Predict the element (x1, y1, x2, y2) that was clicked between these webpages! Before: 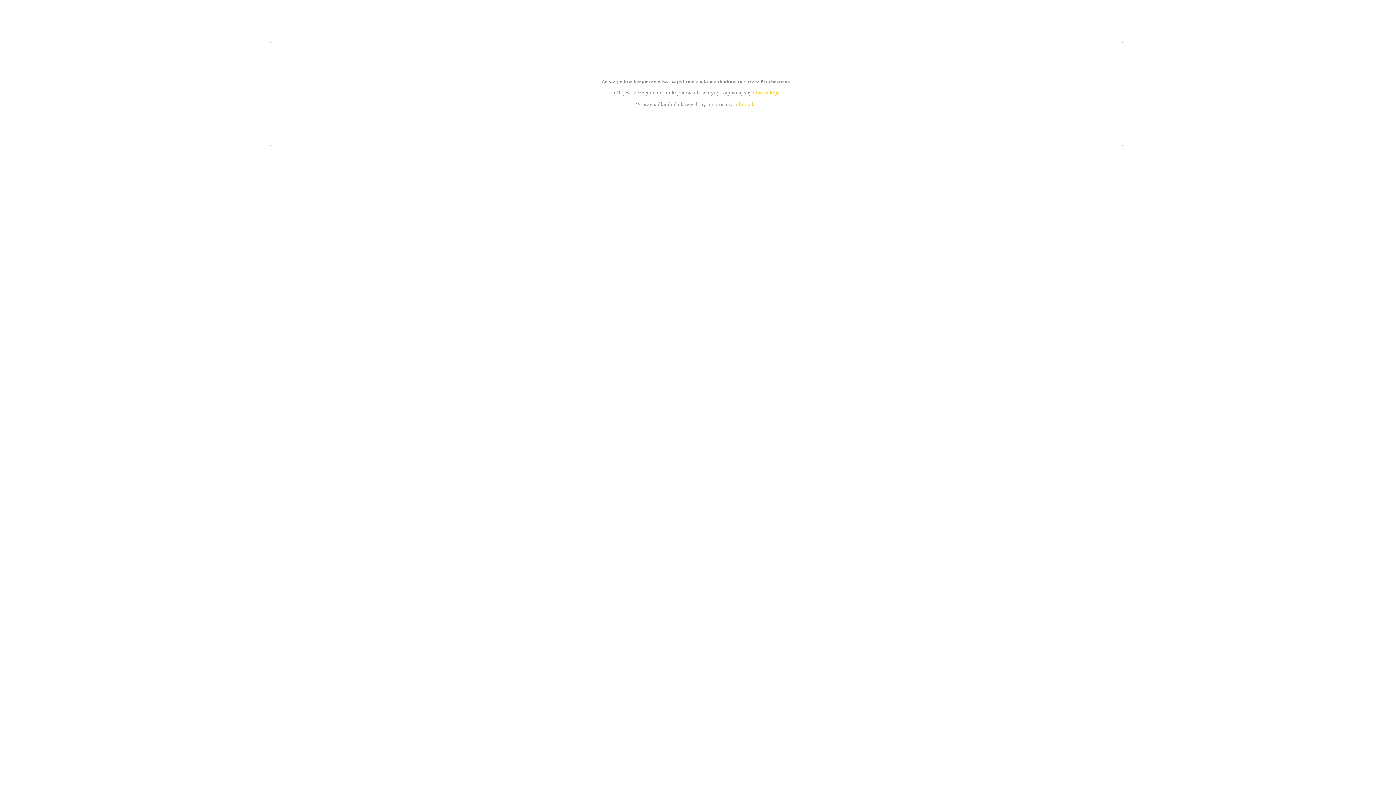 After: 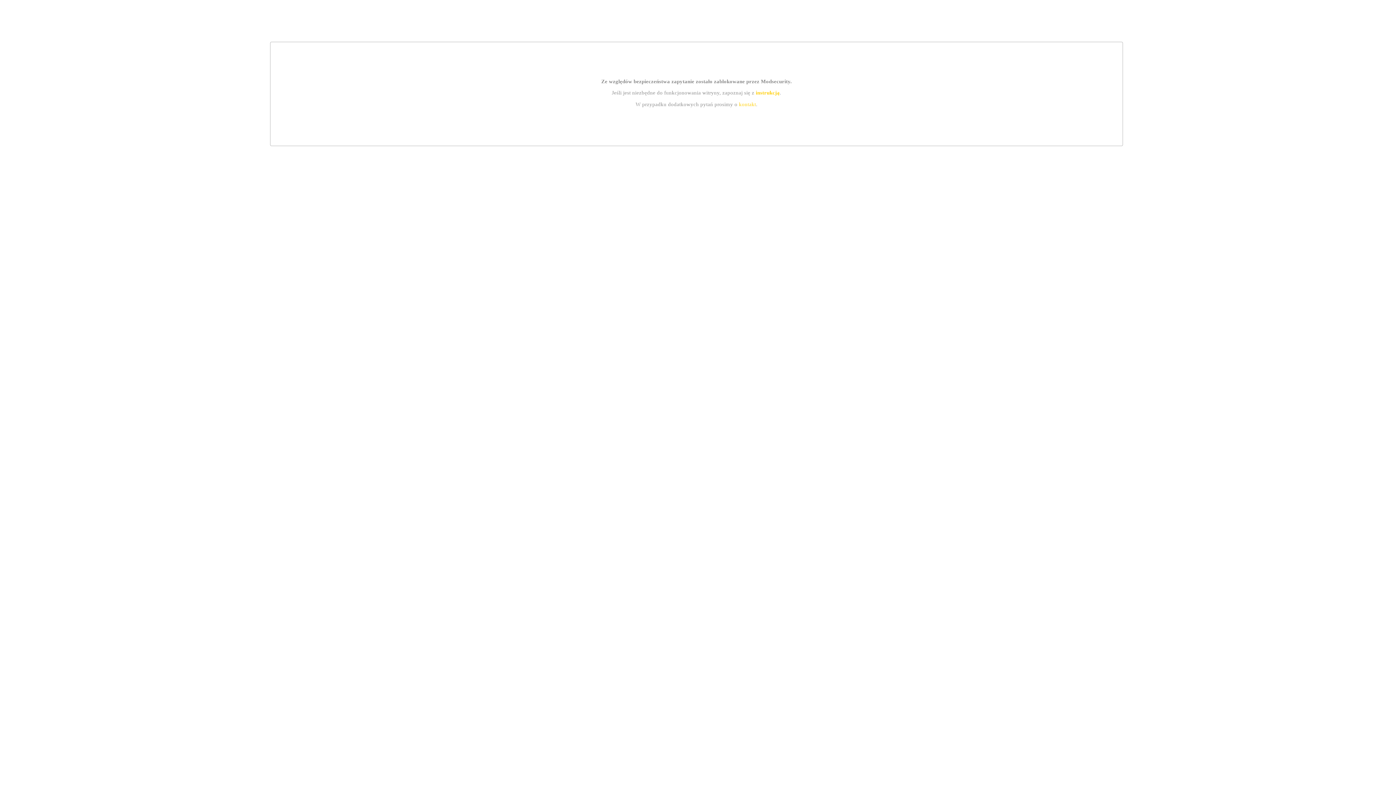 Action: bbox: (755, 89, 779, 95) label: instrukcją